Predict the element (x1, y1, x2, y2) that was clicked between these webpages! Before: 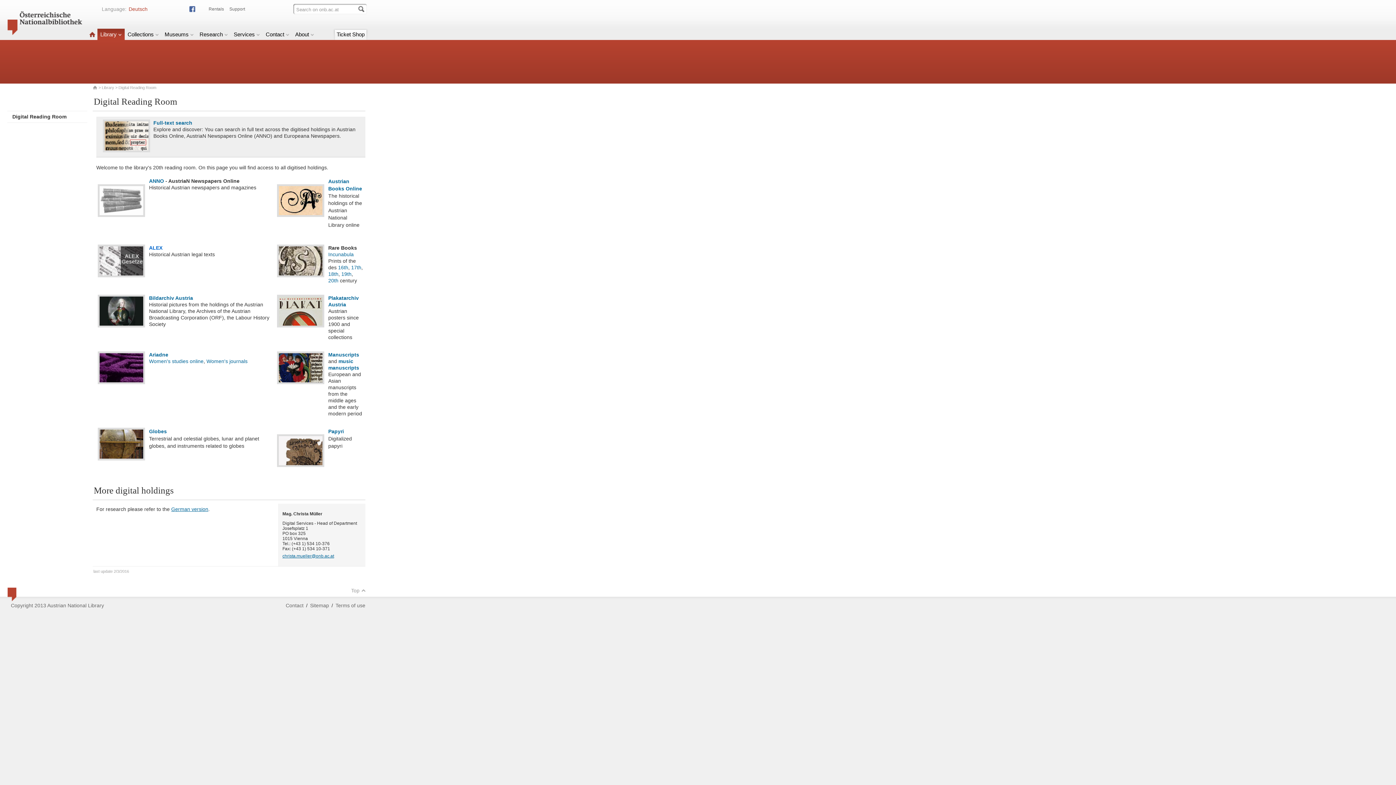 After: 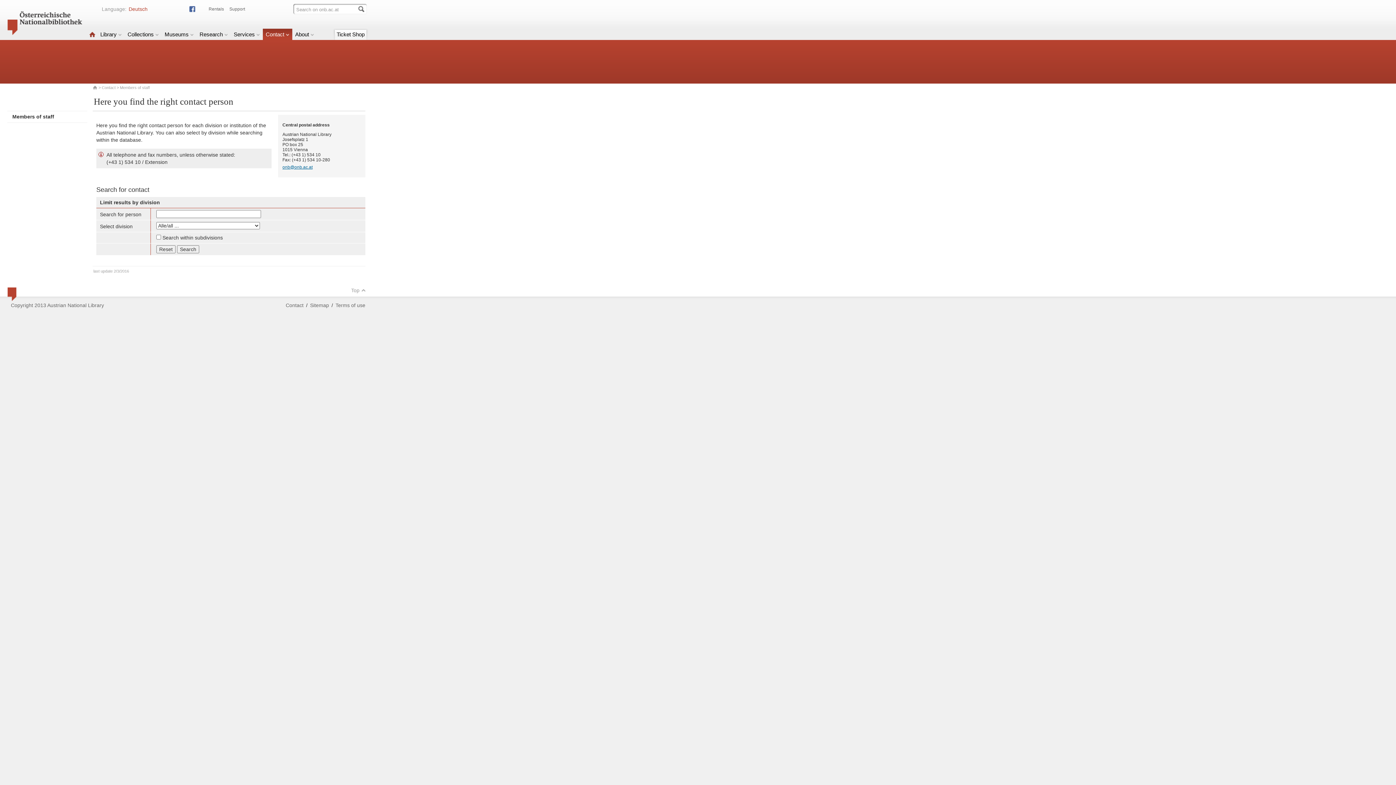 Action: bbox: (285, 602, 303, 609) label: Contact